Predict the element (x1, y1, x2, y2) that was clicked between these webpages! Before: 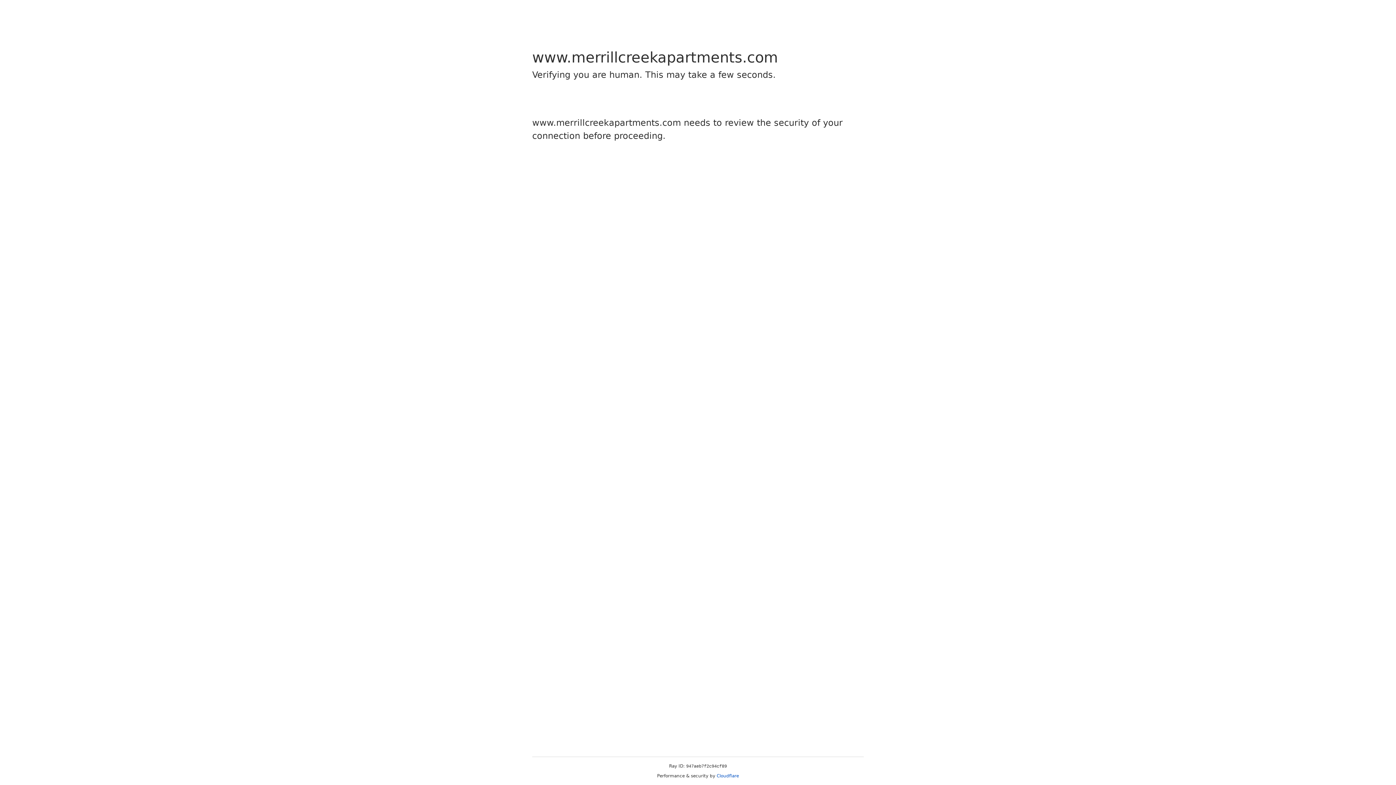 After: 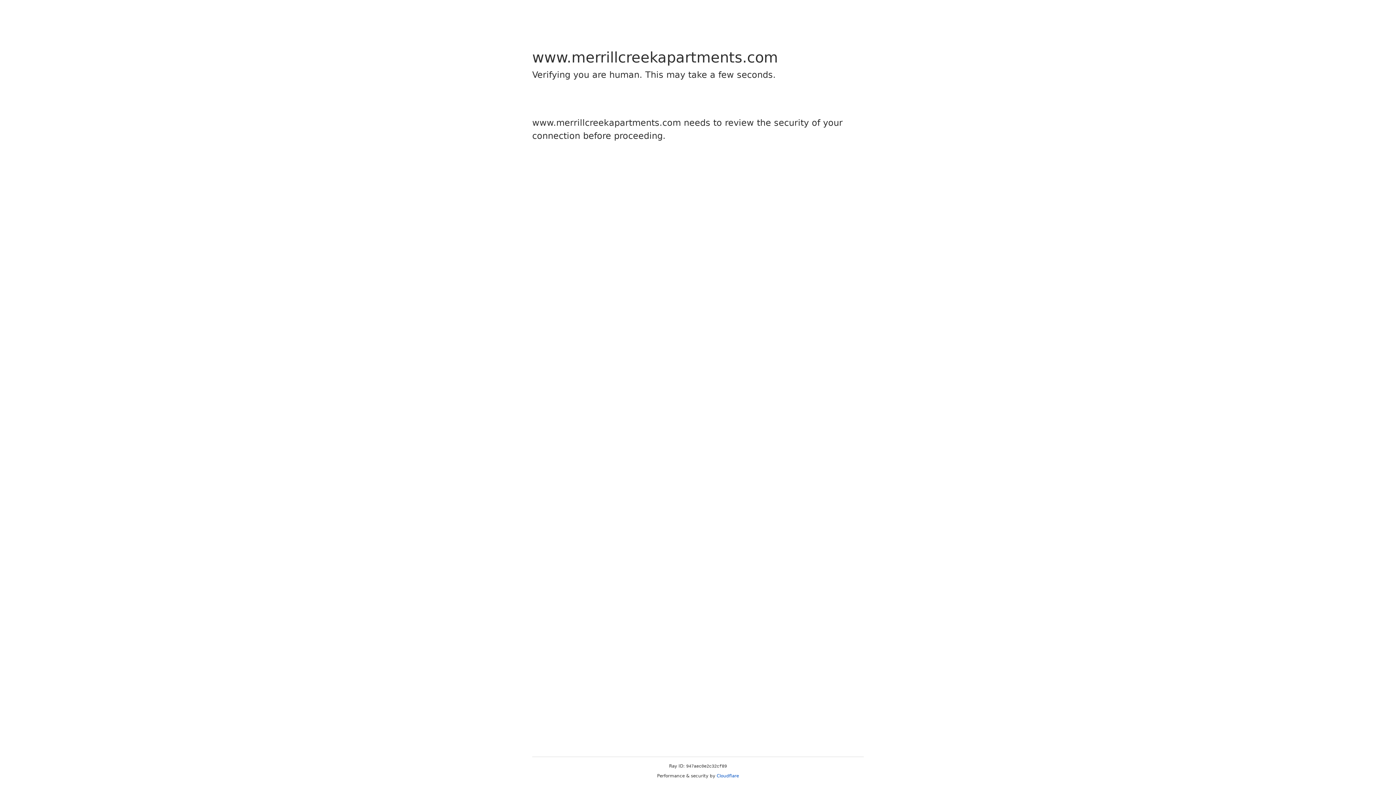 Action: bbox: (716, 773, 739, 778) label: Cloudflare